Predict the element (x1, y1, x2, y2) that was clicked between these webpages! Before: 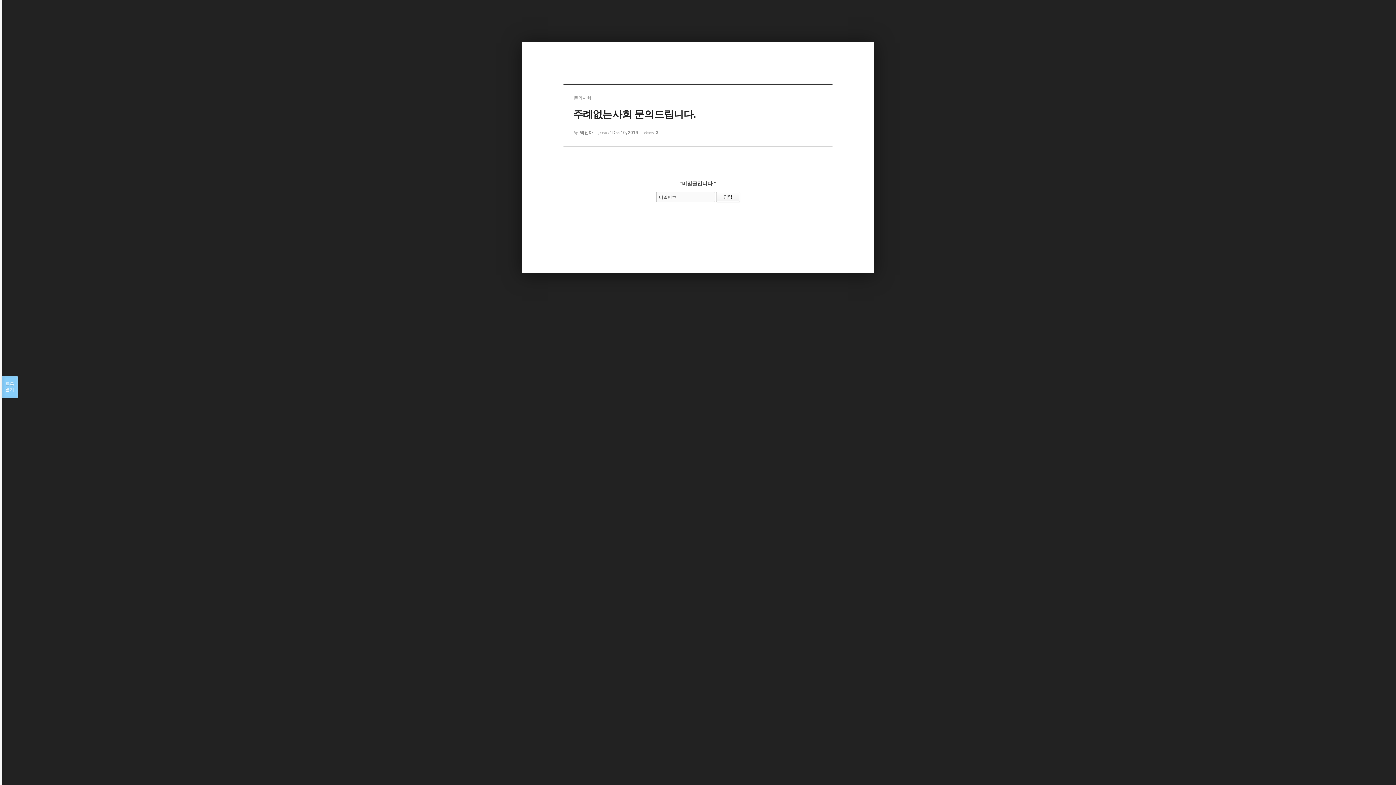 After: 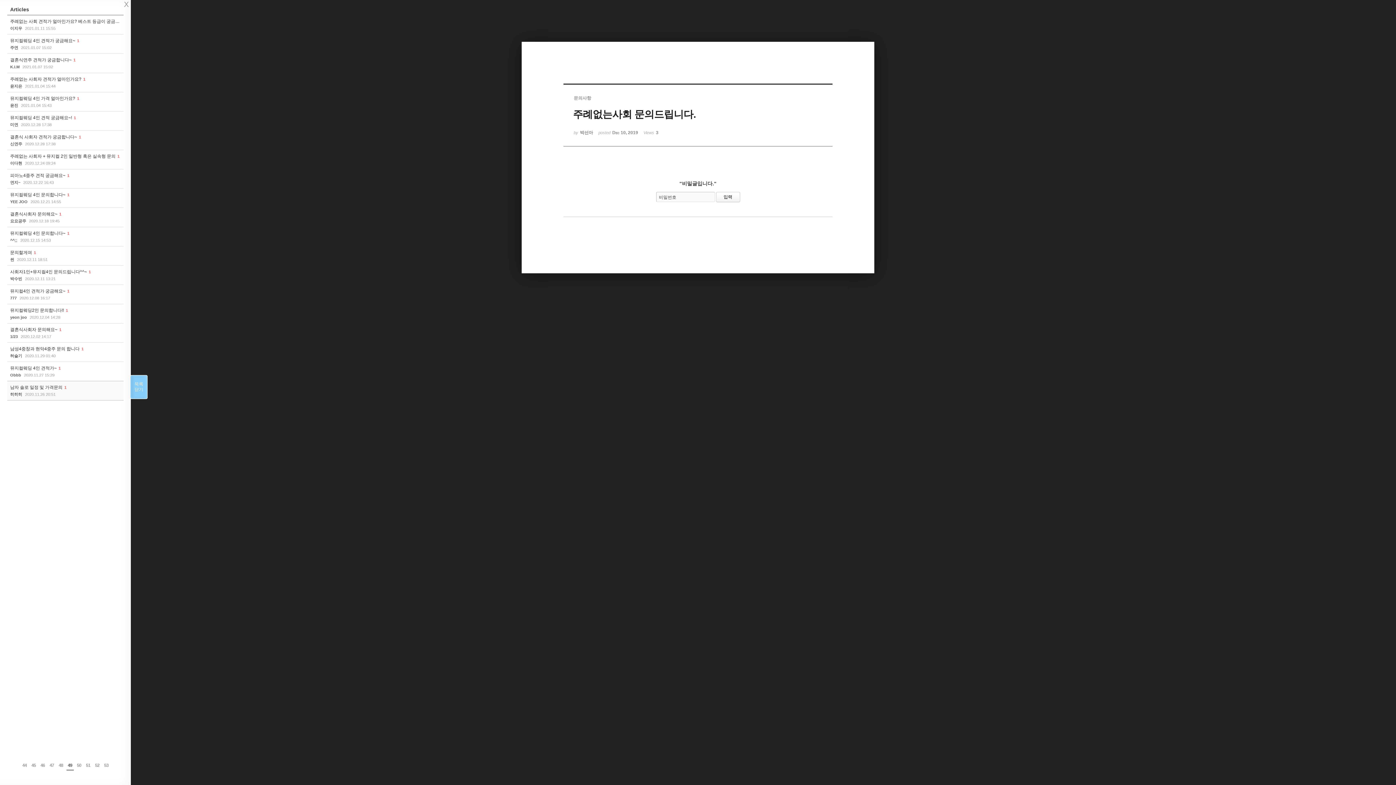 Action: label: 목록

열기 bbox: (1, 376, 17, 398)